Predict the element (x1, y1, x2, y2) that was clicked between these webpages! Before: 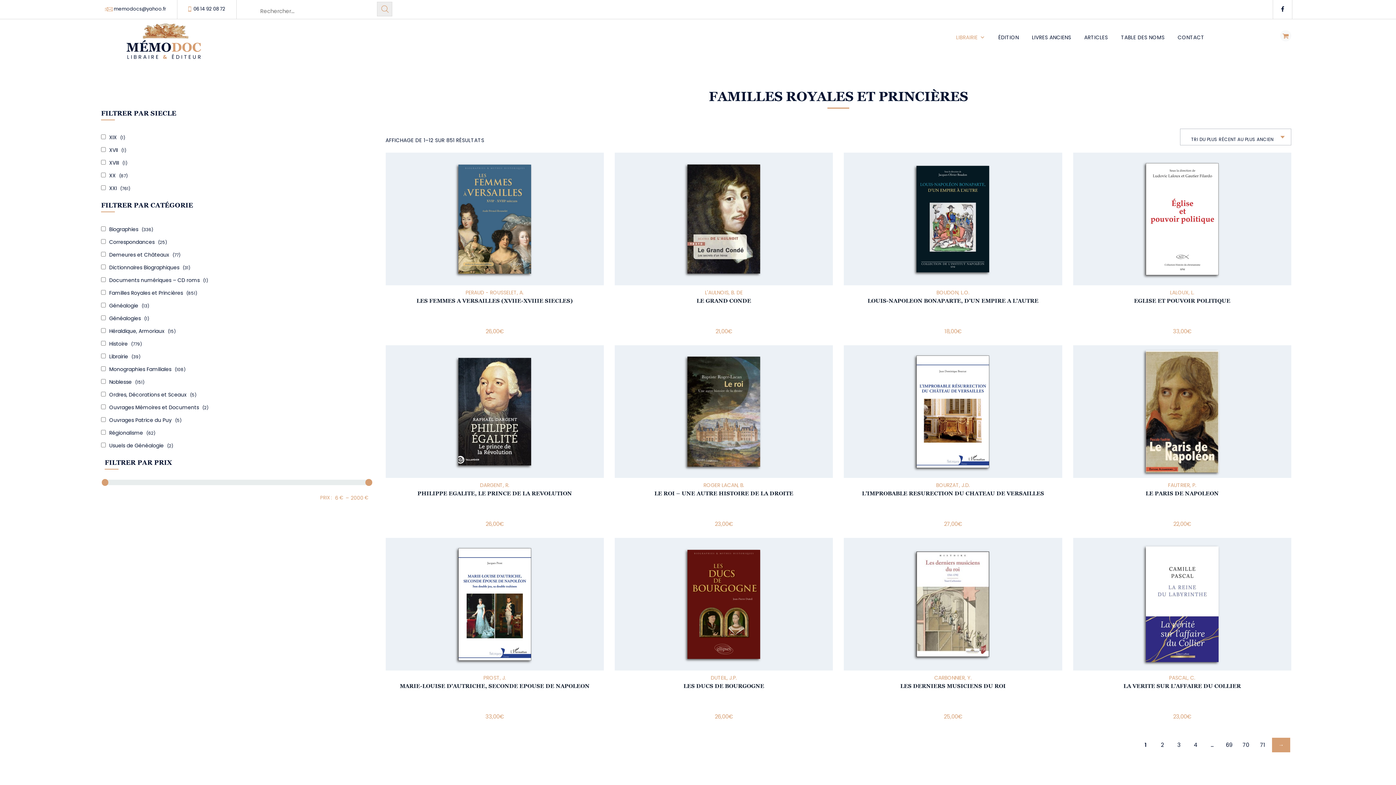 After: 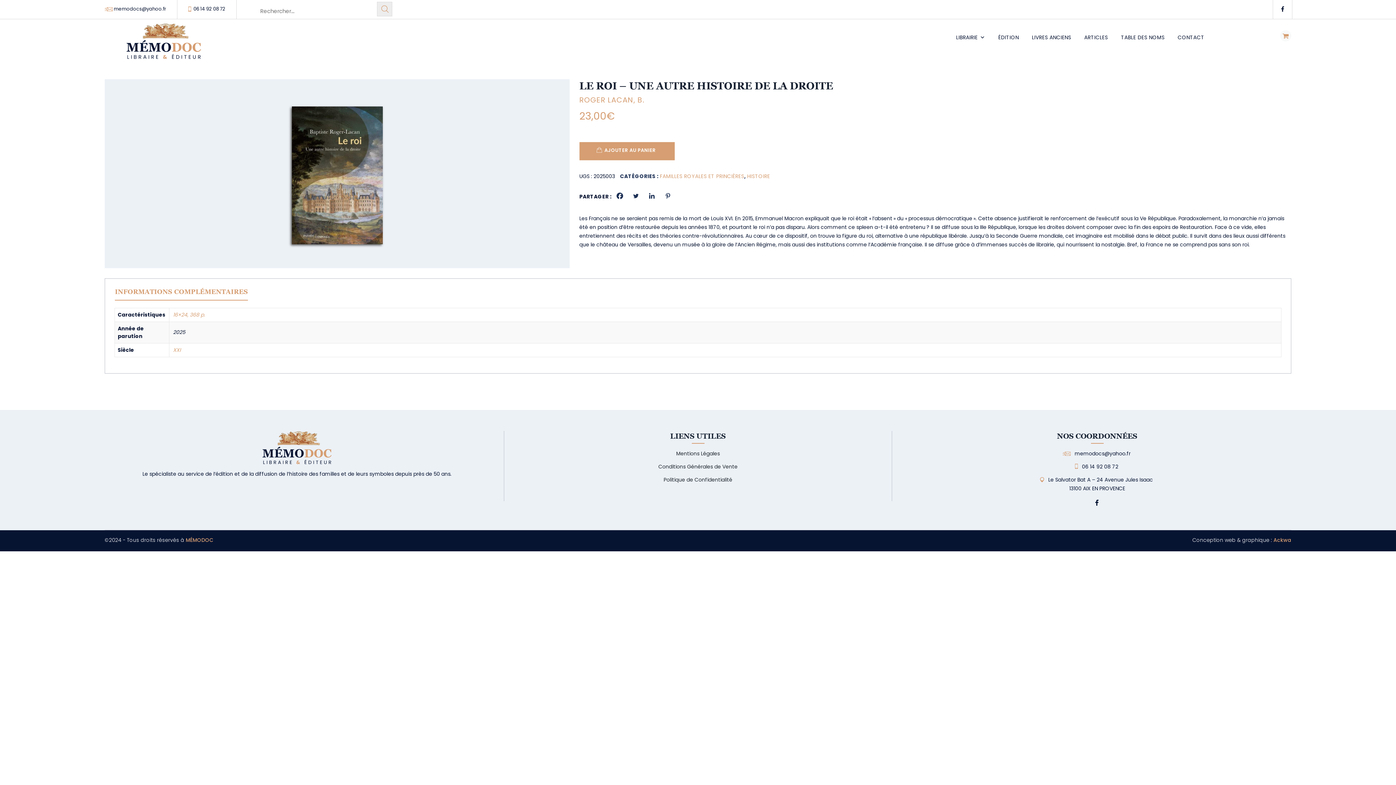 Action: bbox: (614, 345, 833, 478)